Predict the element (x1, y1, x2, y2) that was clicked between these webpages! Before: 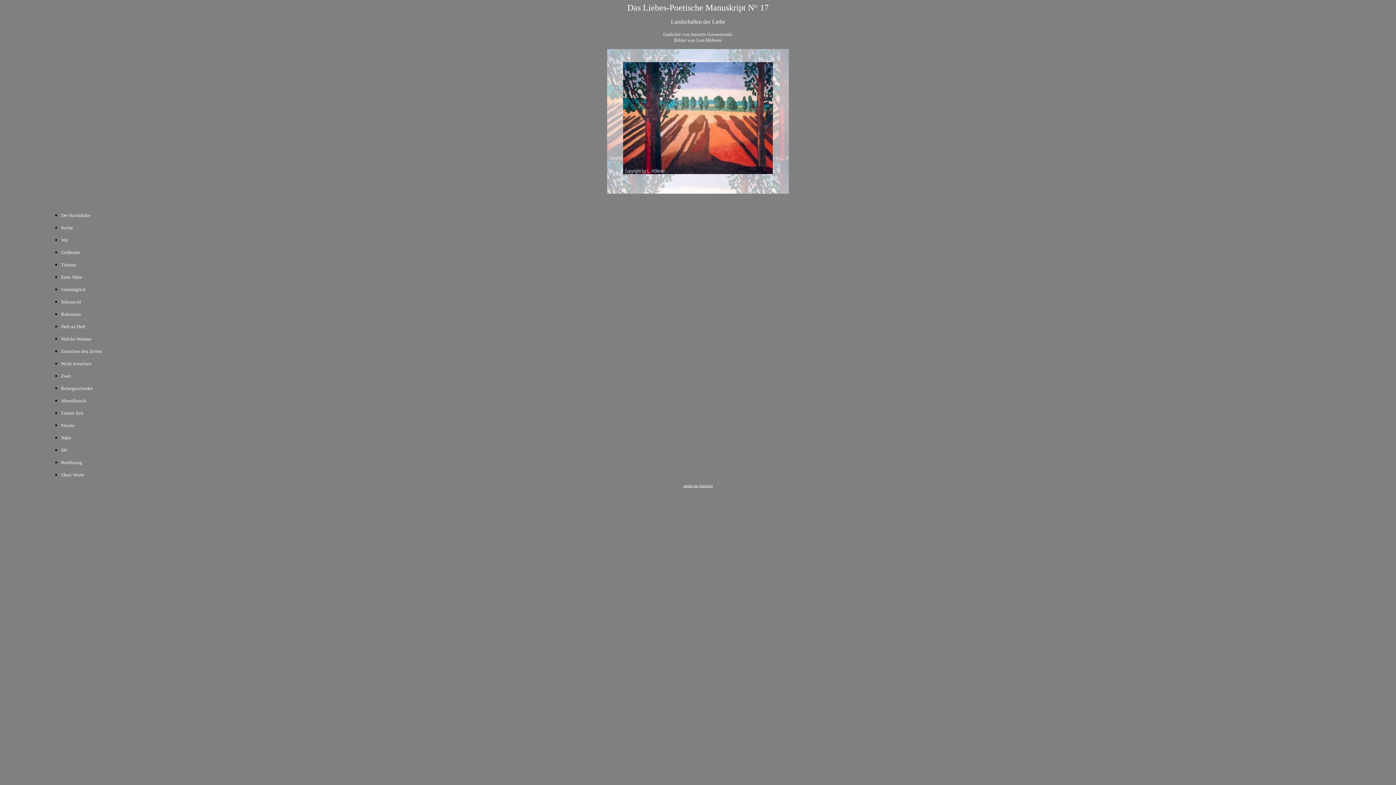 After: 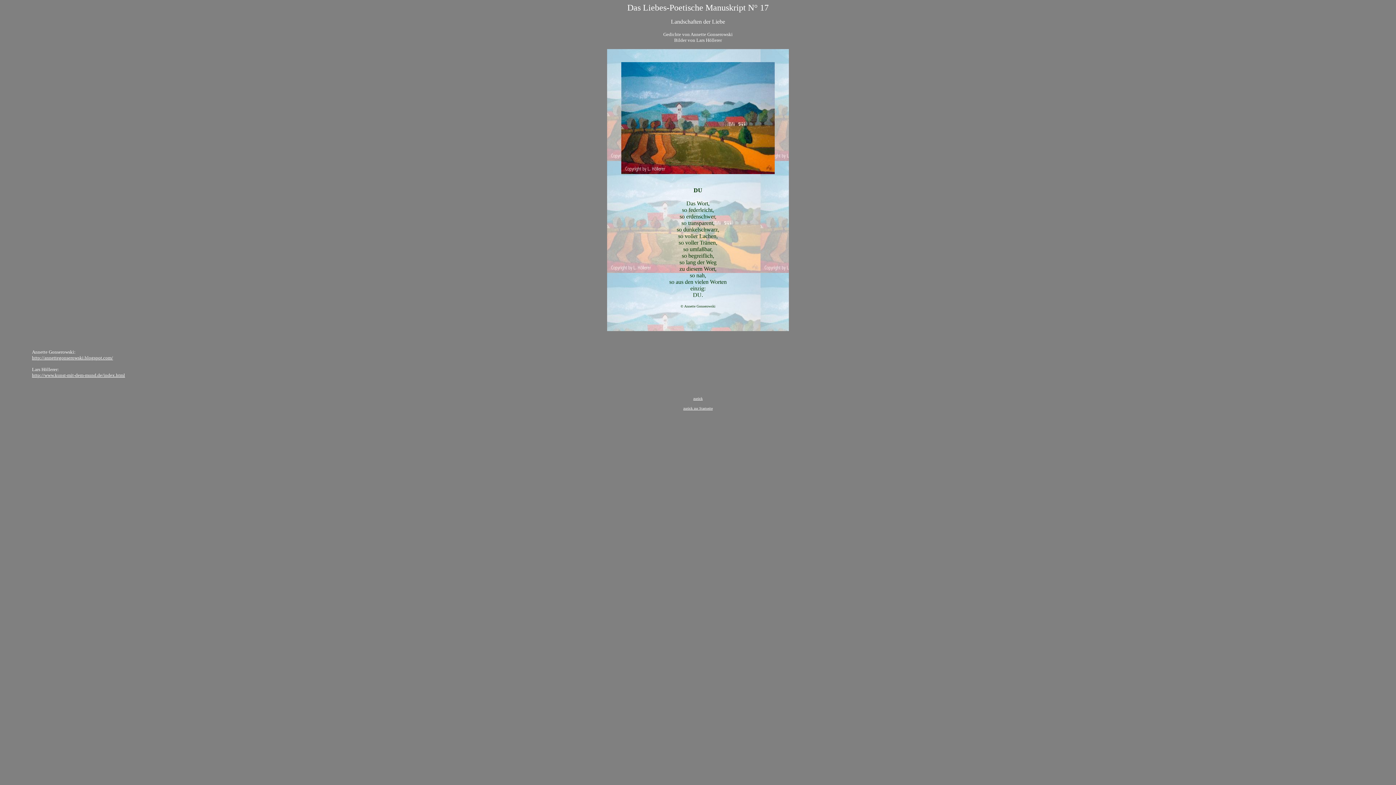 Action: bbox: (61, 447, 67, 453) label: DU